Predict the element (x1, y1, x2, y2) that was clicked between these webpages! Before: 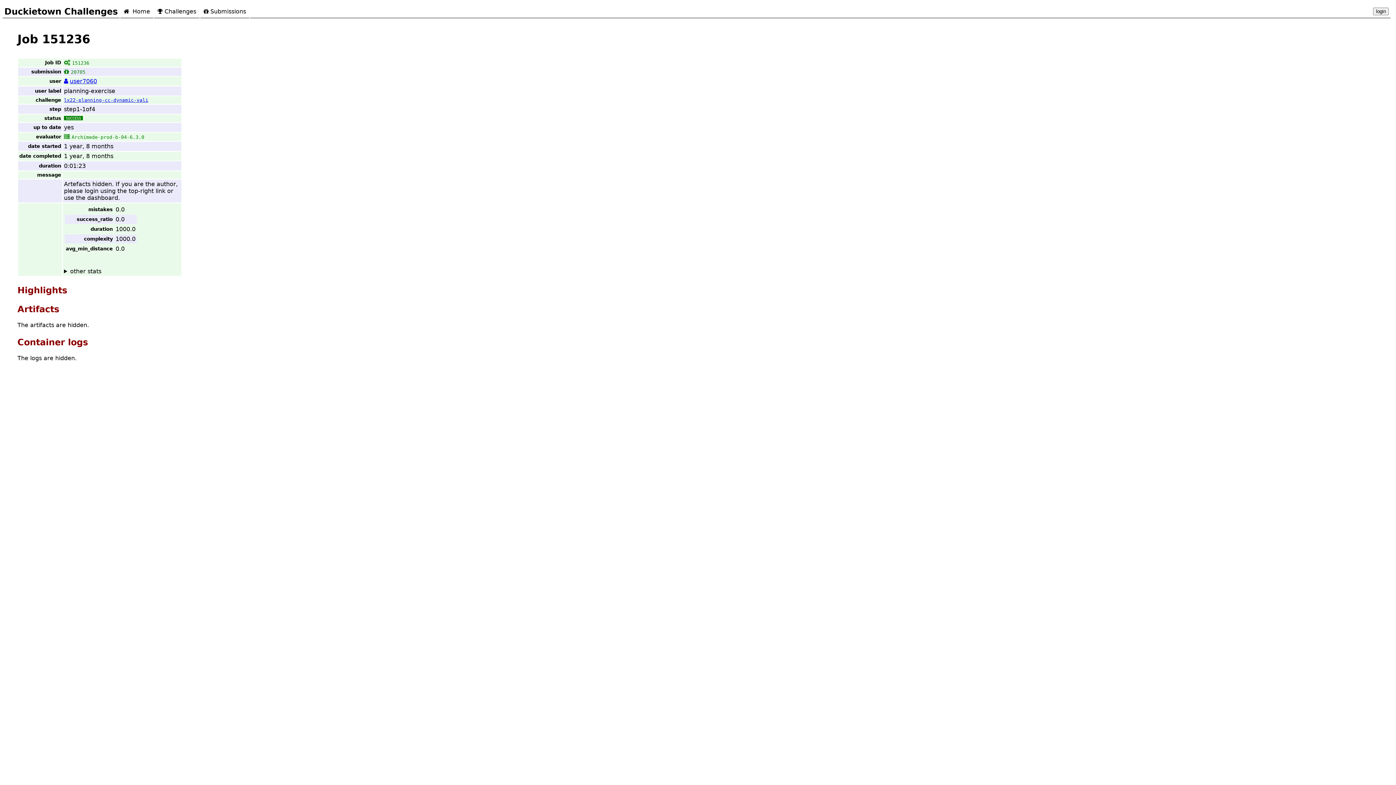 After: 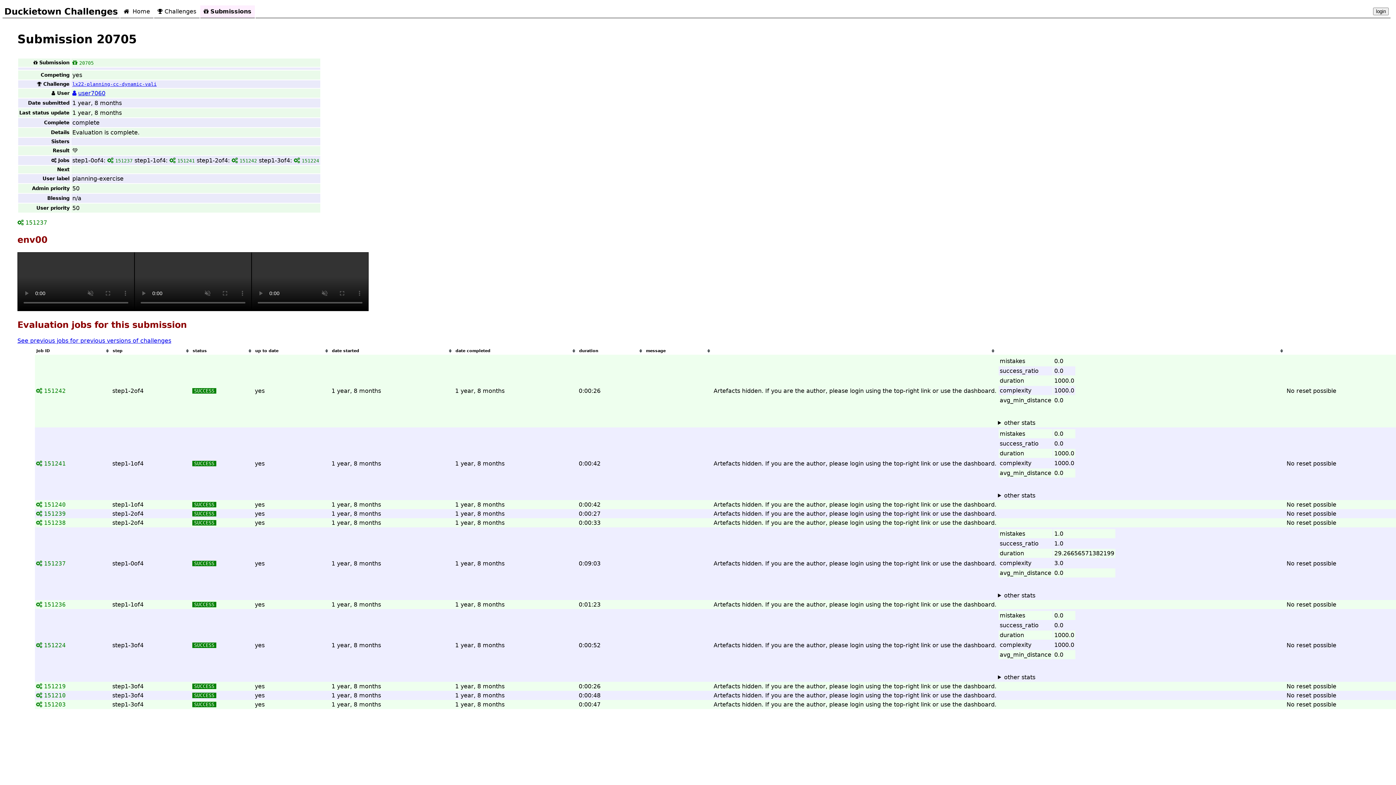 Action: label: 20705 bbox: (64, 68, 85, 75)